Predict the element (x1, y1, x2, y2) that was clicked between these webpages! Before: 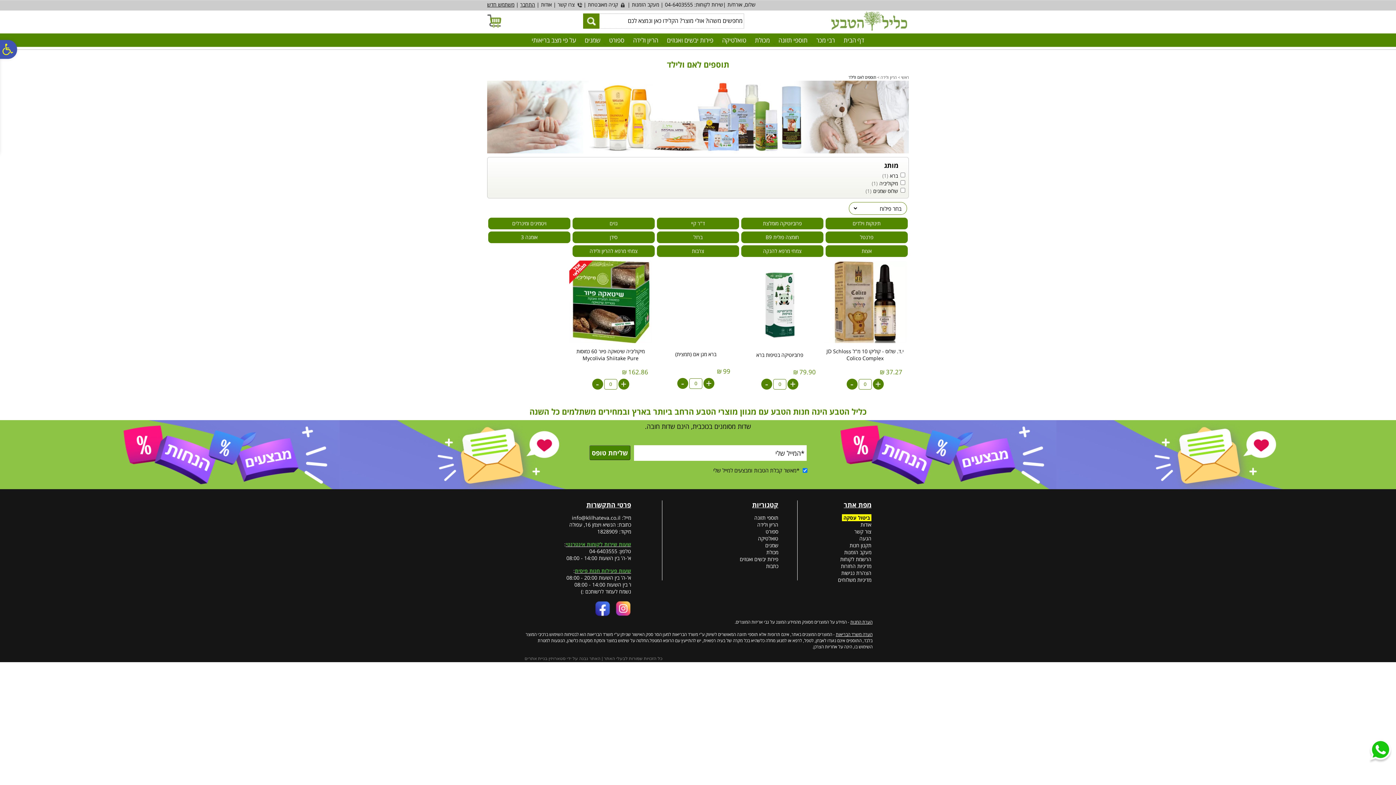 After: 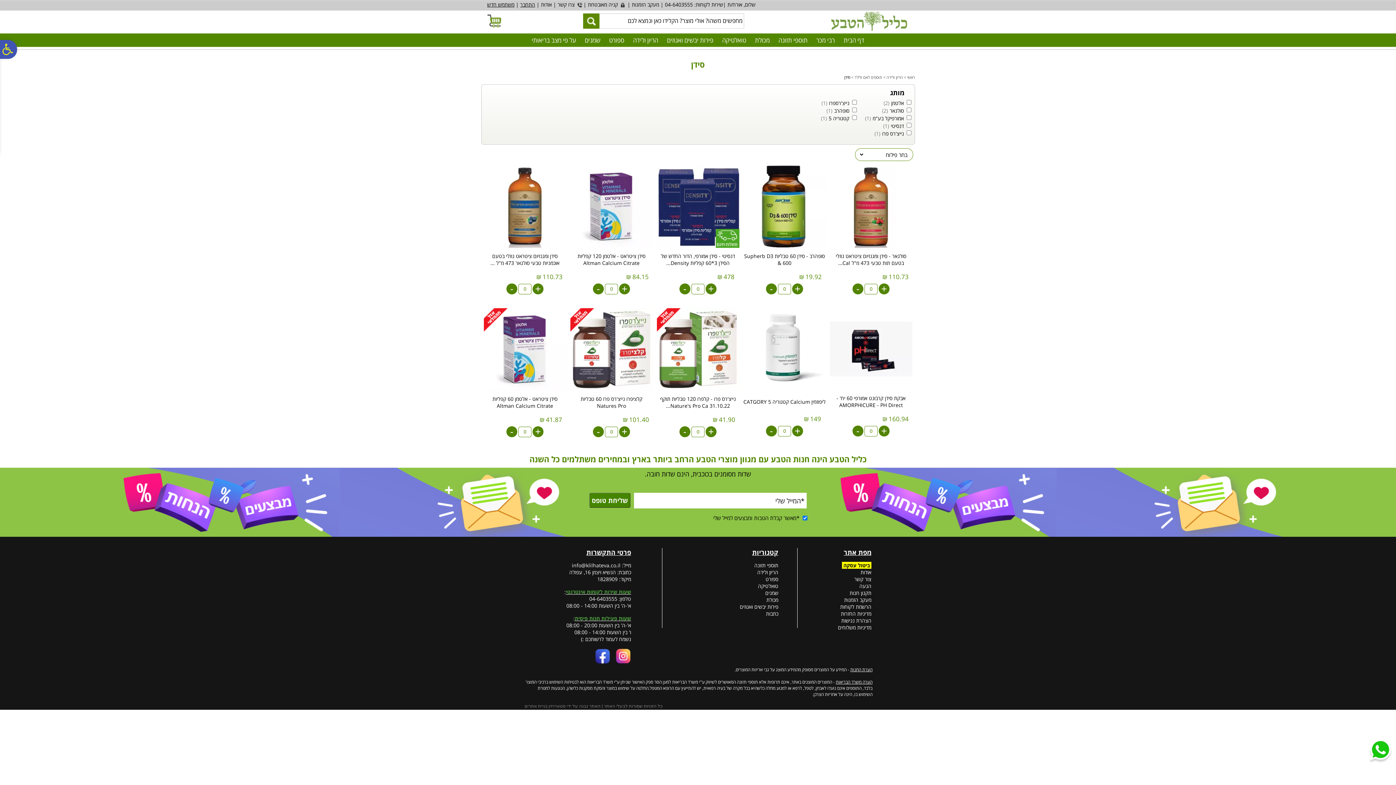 Action: bbox: (573, 232, 654, 242) label: סידן